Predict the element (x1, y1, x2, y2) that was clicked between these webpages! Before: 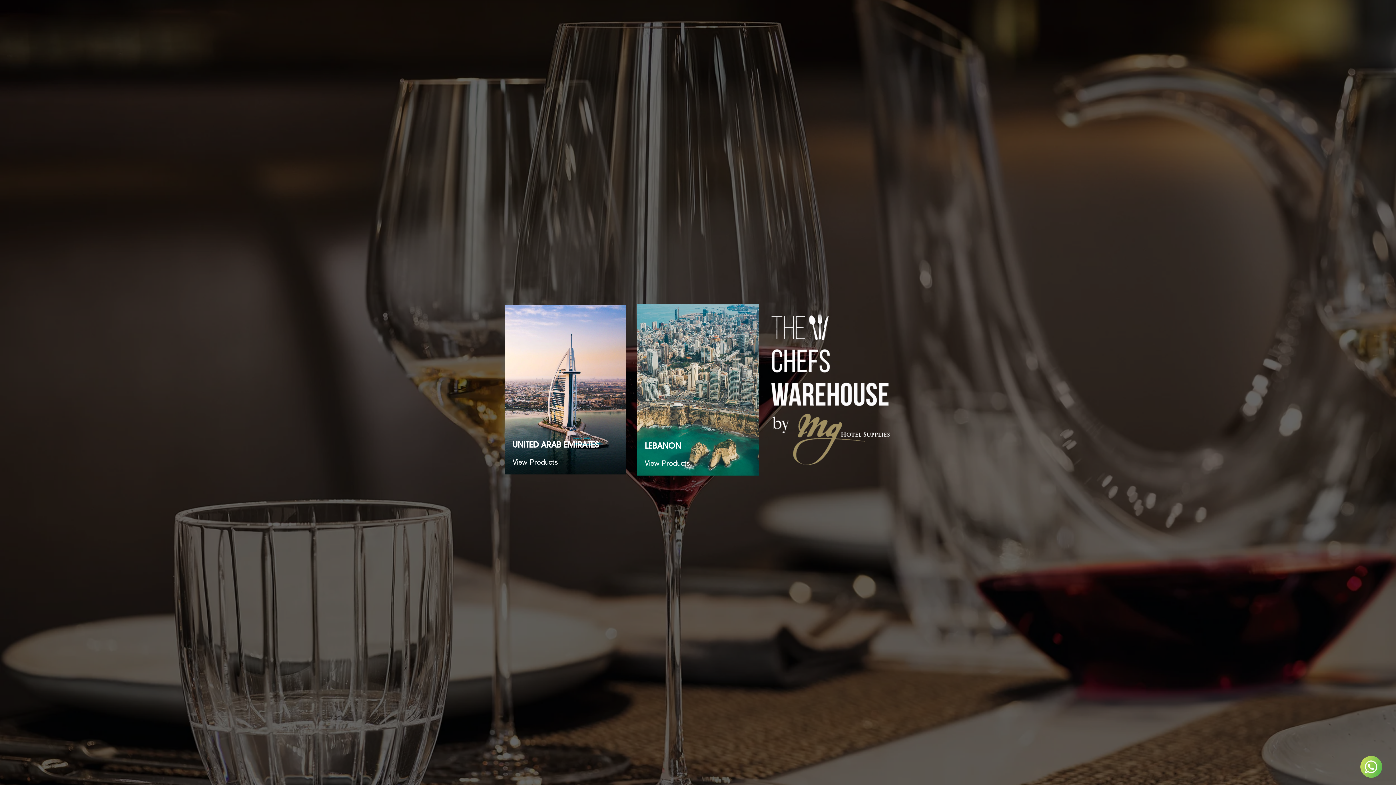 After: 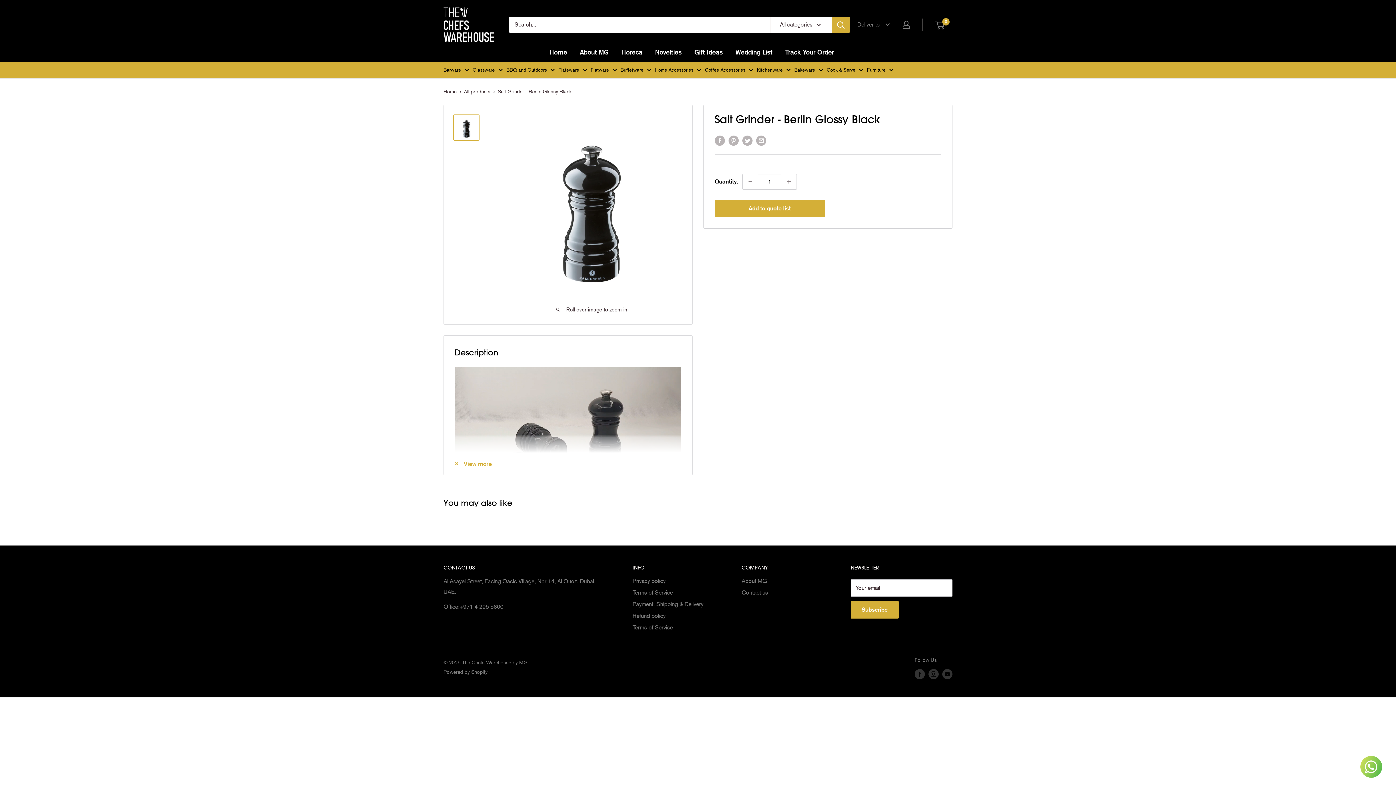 Action: bbox: (512, 458, 567, 466) label: View Products 